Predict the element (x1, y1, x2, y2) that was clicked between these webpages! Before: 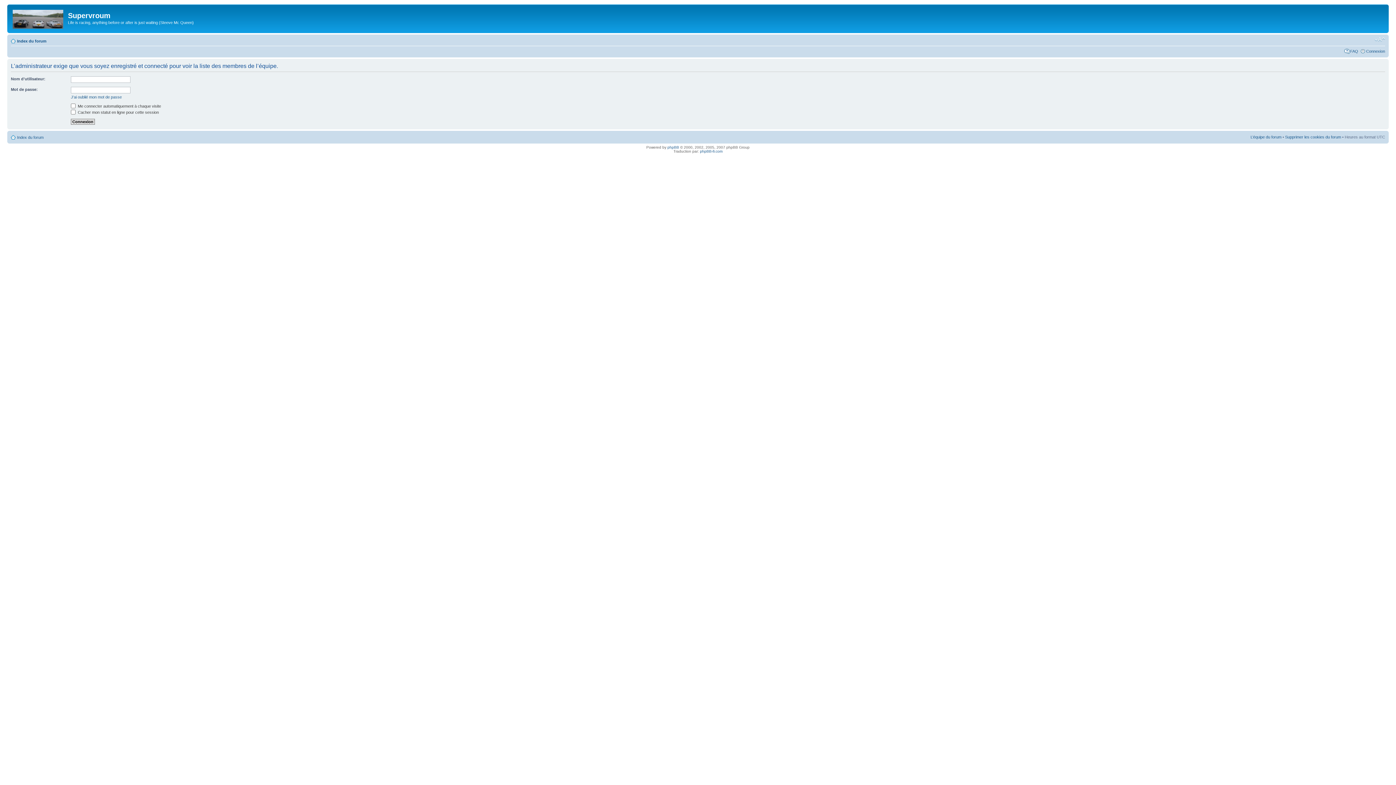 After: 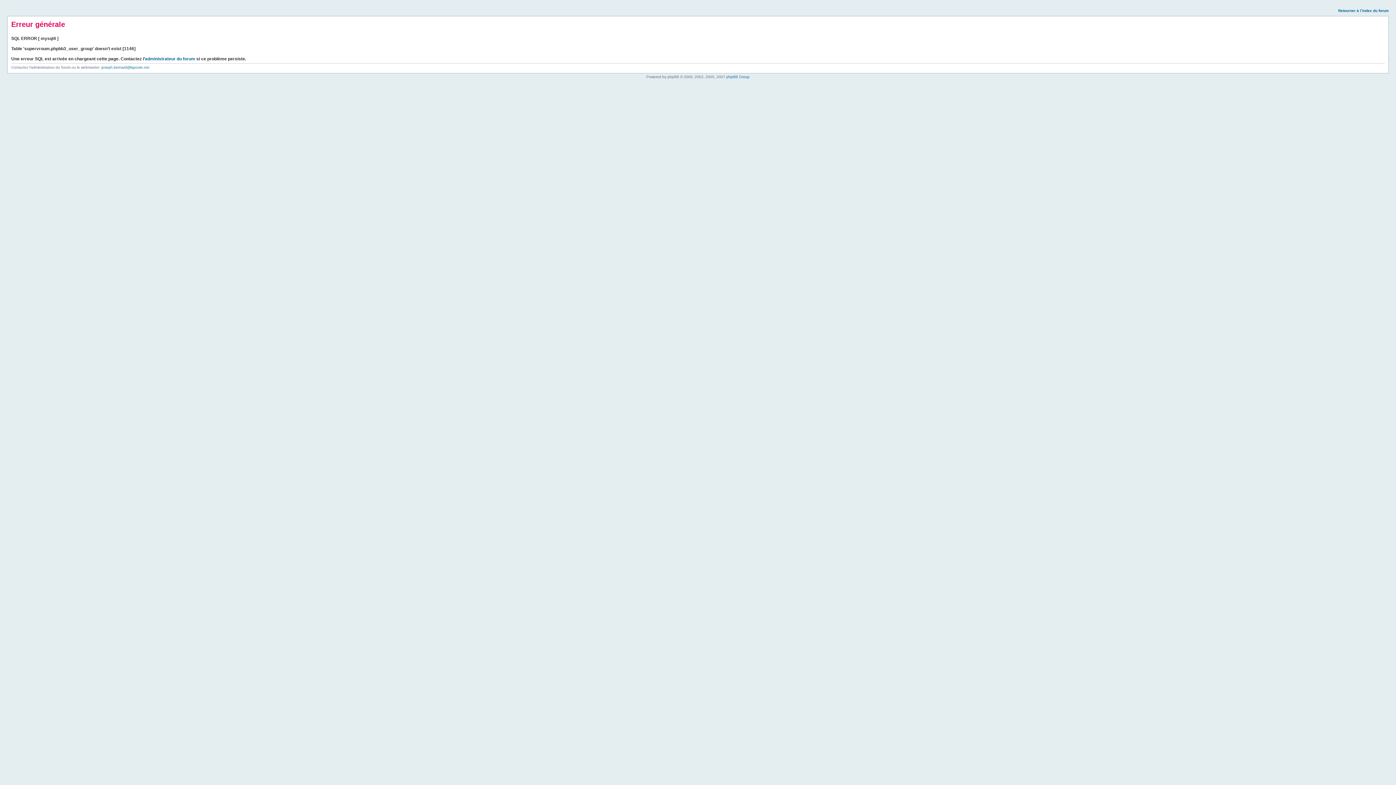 Action: label: Index du forum bbox: (17, 38, 46, 43)